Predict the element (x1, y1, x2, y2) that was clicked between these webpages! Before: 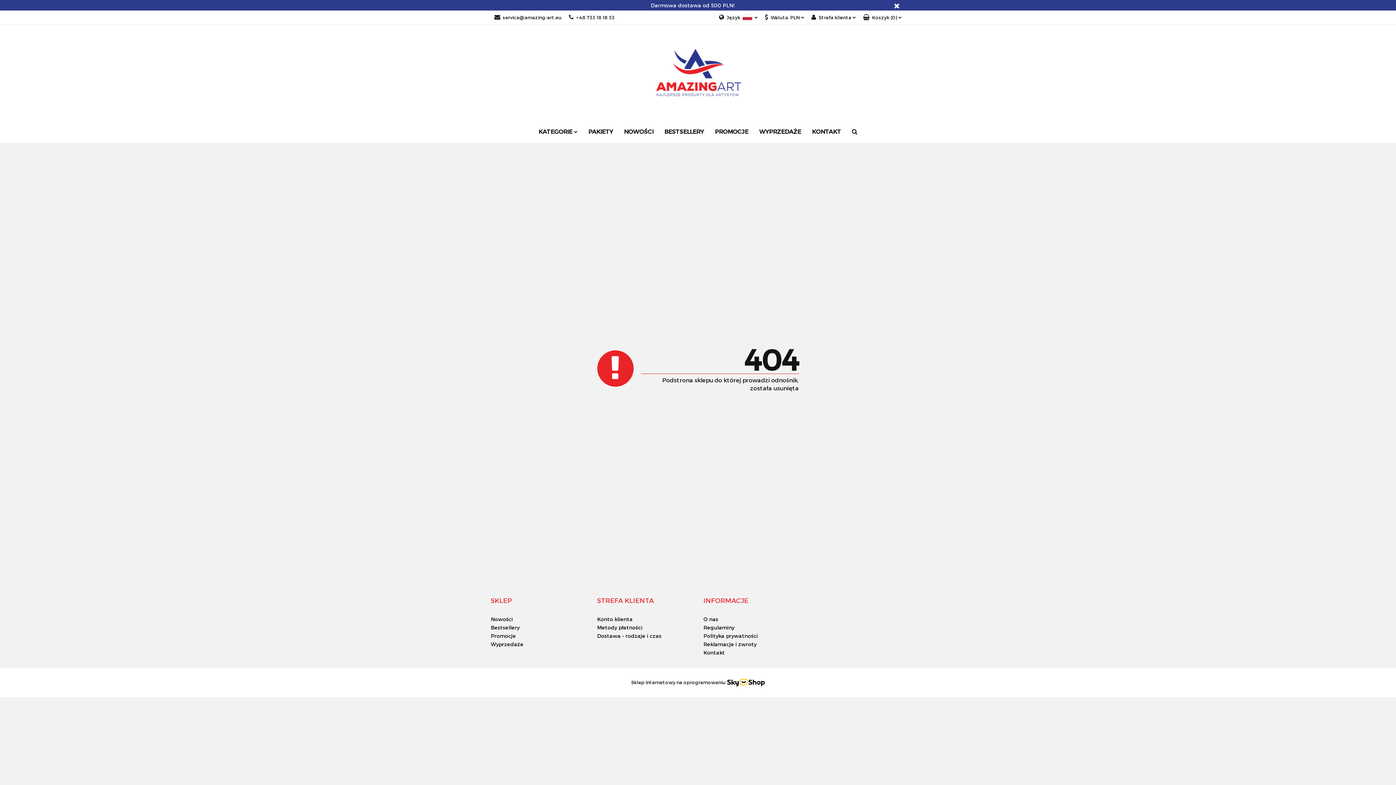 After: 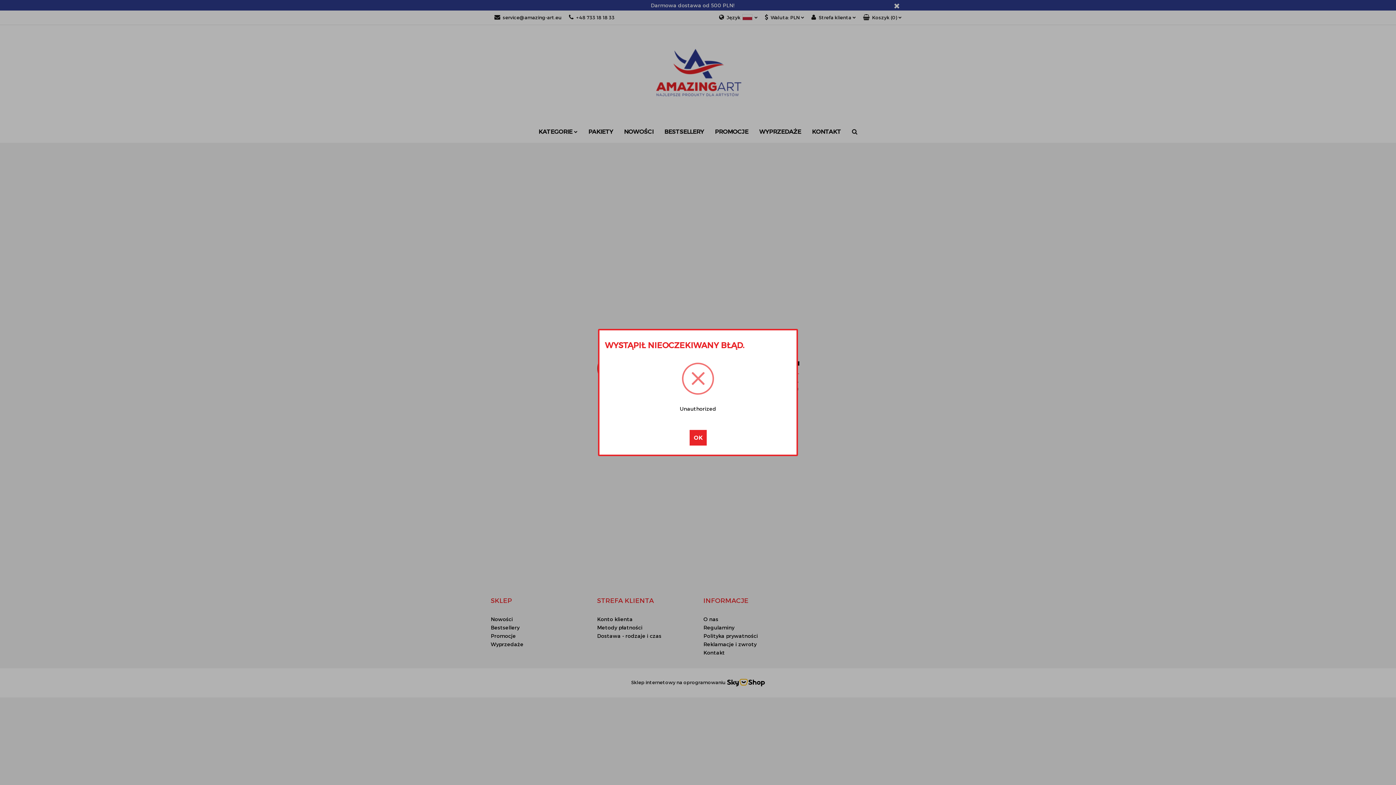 Action: bbox: (859, 10, 905, 24) label:  Koszyk (0) 